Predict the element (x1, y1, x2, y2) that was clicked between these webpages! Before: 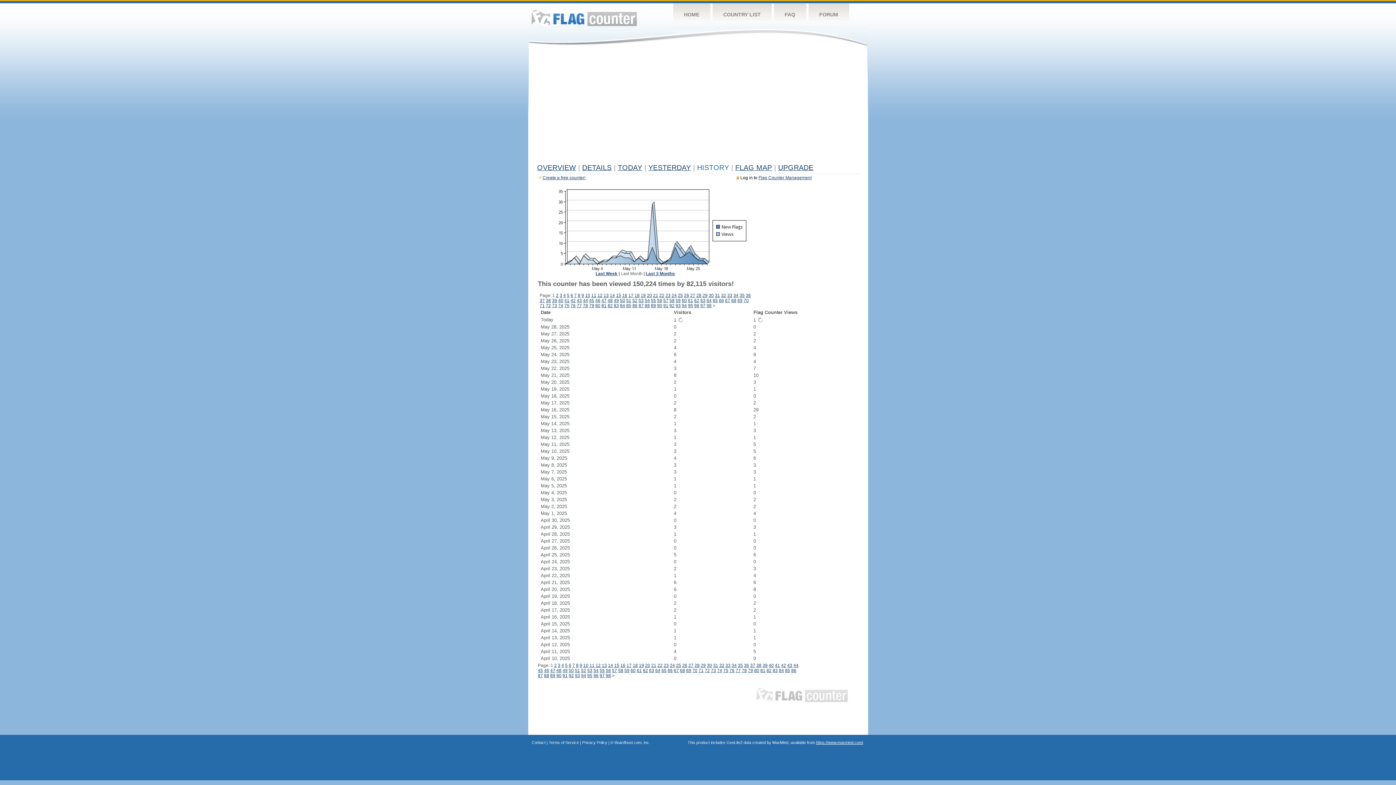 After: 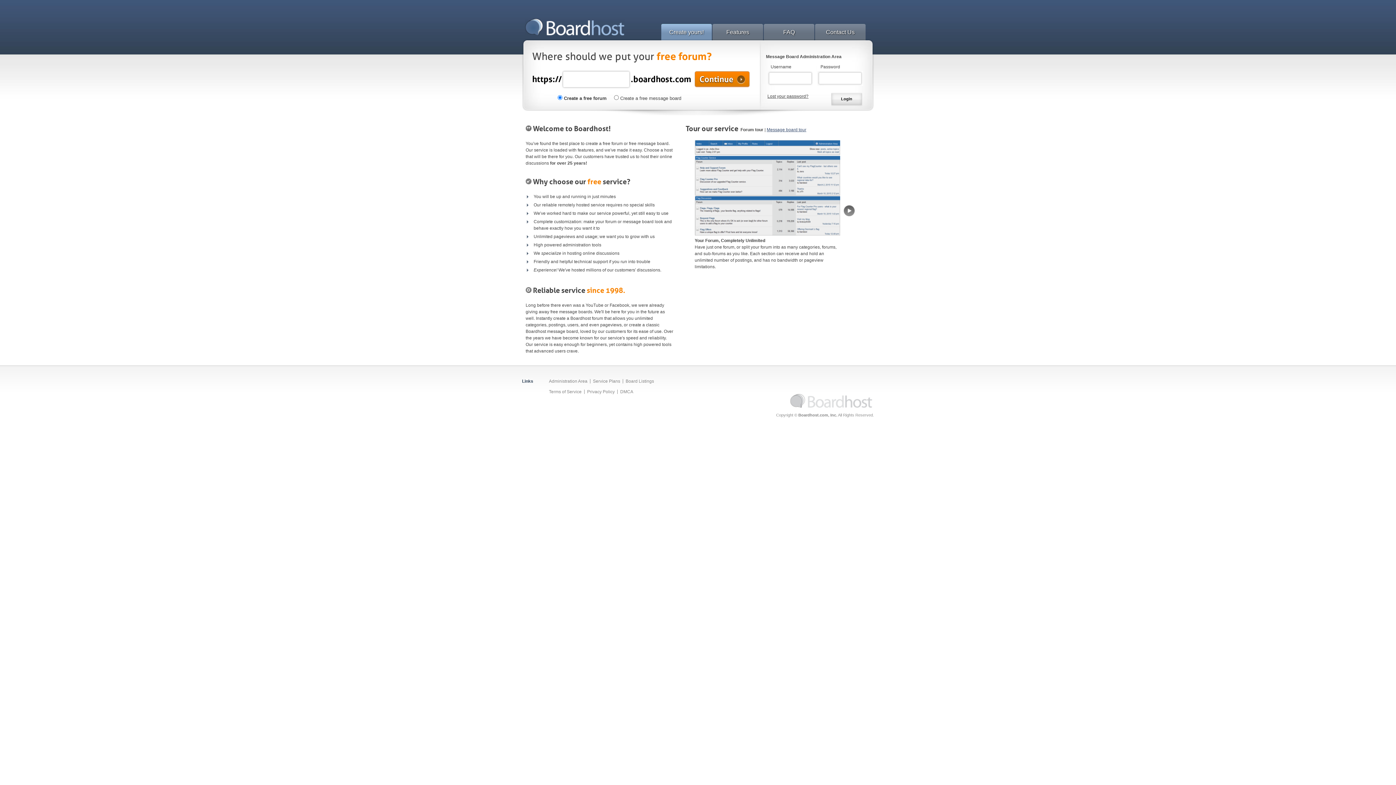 Action: label: Boardhost.com, Inc. bbox: (614, 740, 650, 745)